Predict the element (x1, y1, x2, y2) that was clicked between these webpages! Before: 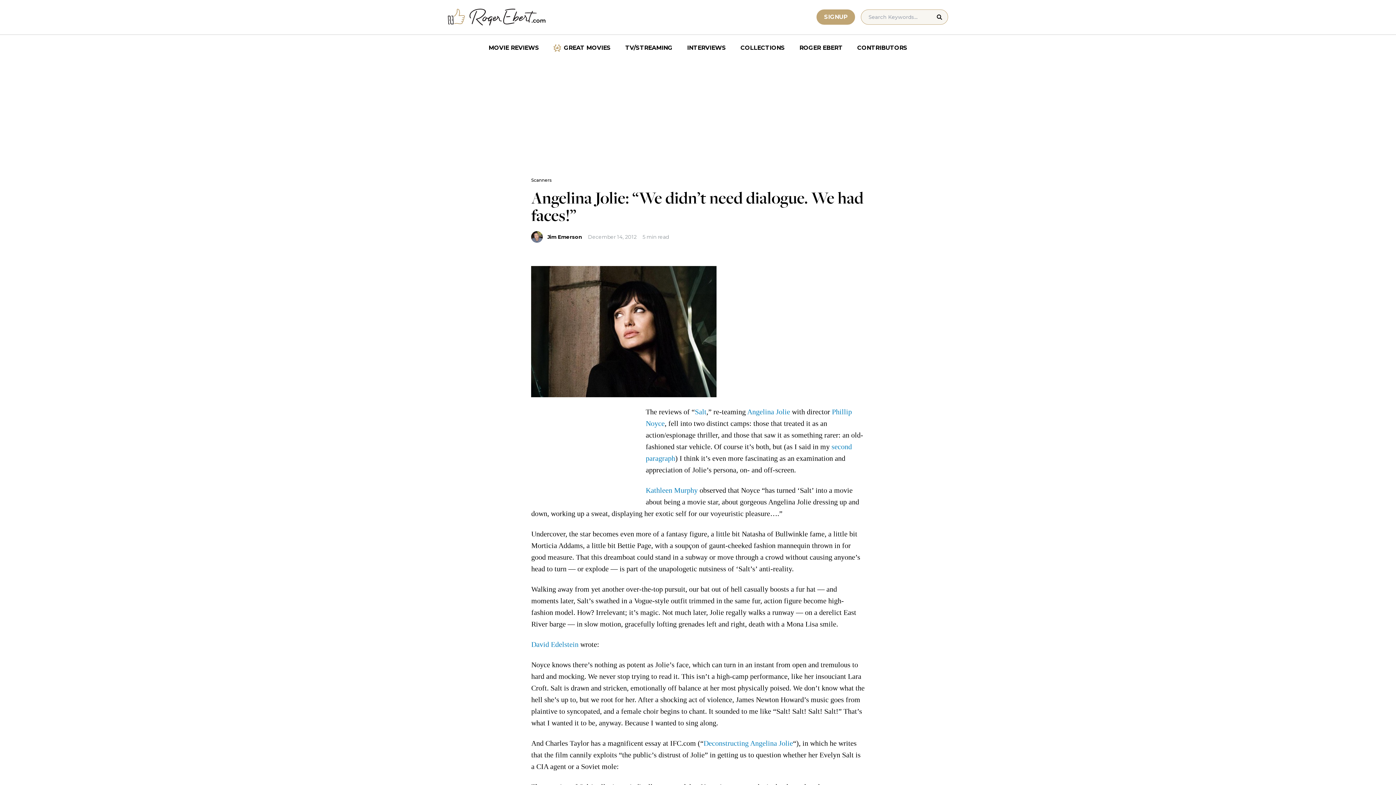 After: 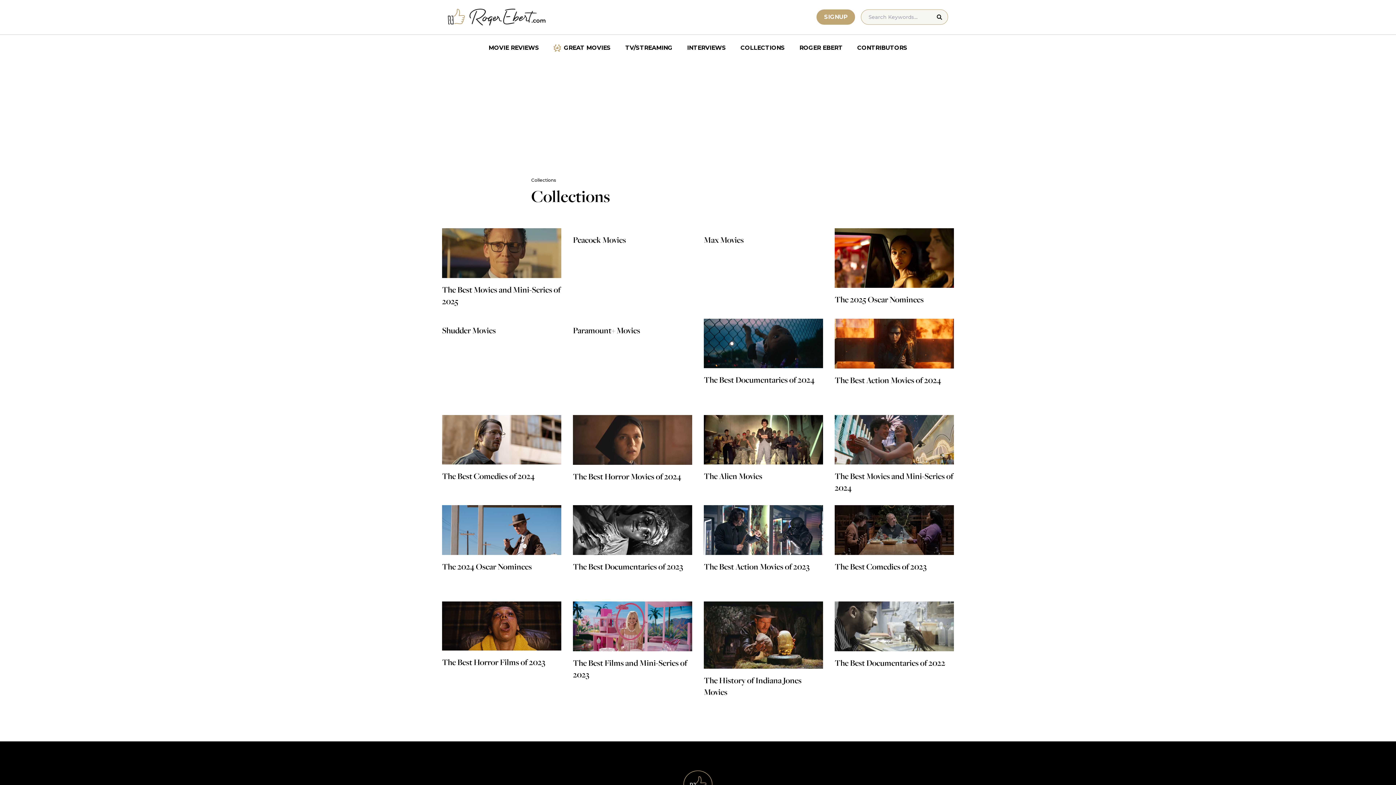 Action: label: COLLECTIONS bbox: (733, 40, 792, 55)